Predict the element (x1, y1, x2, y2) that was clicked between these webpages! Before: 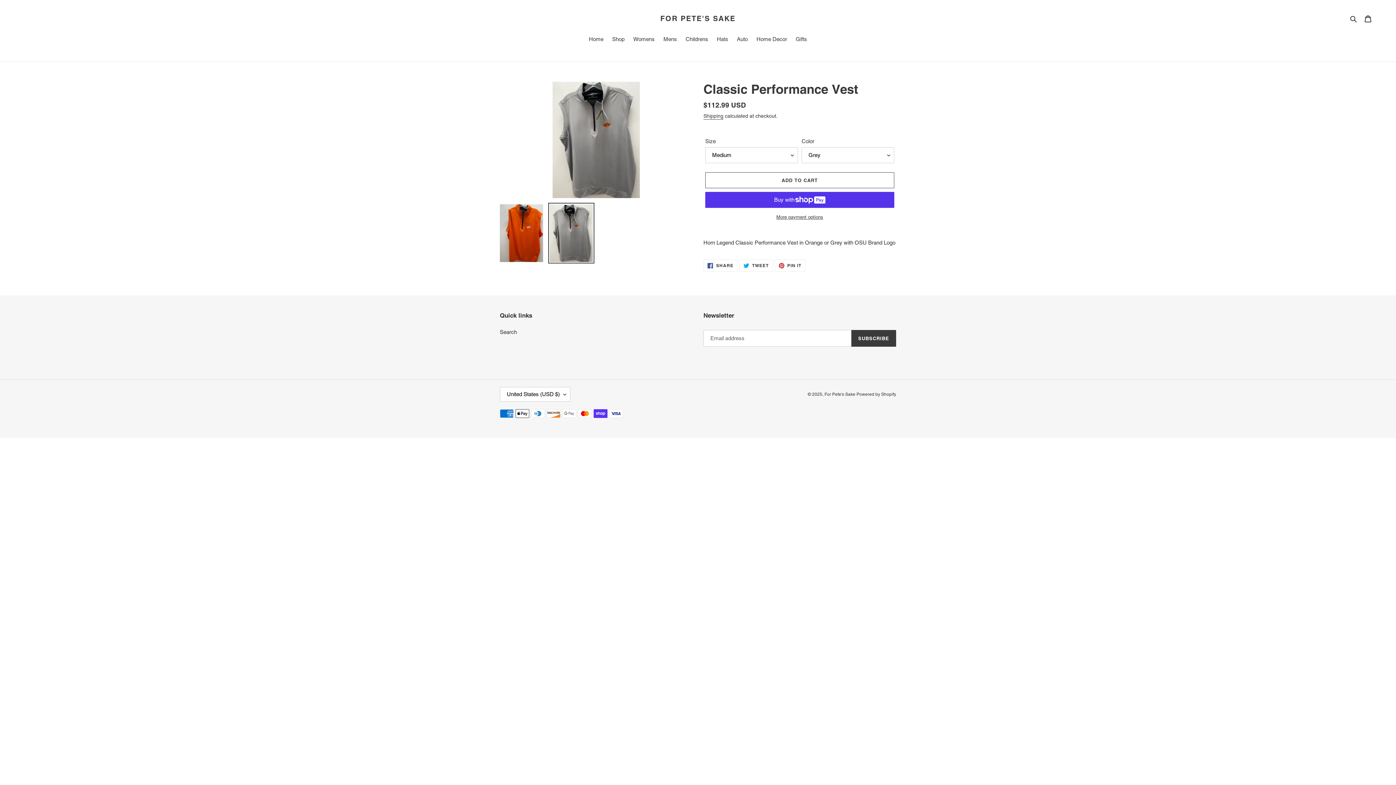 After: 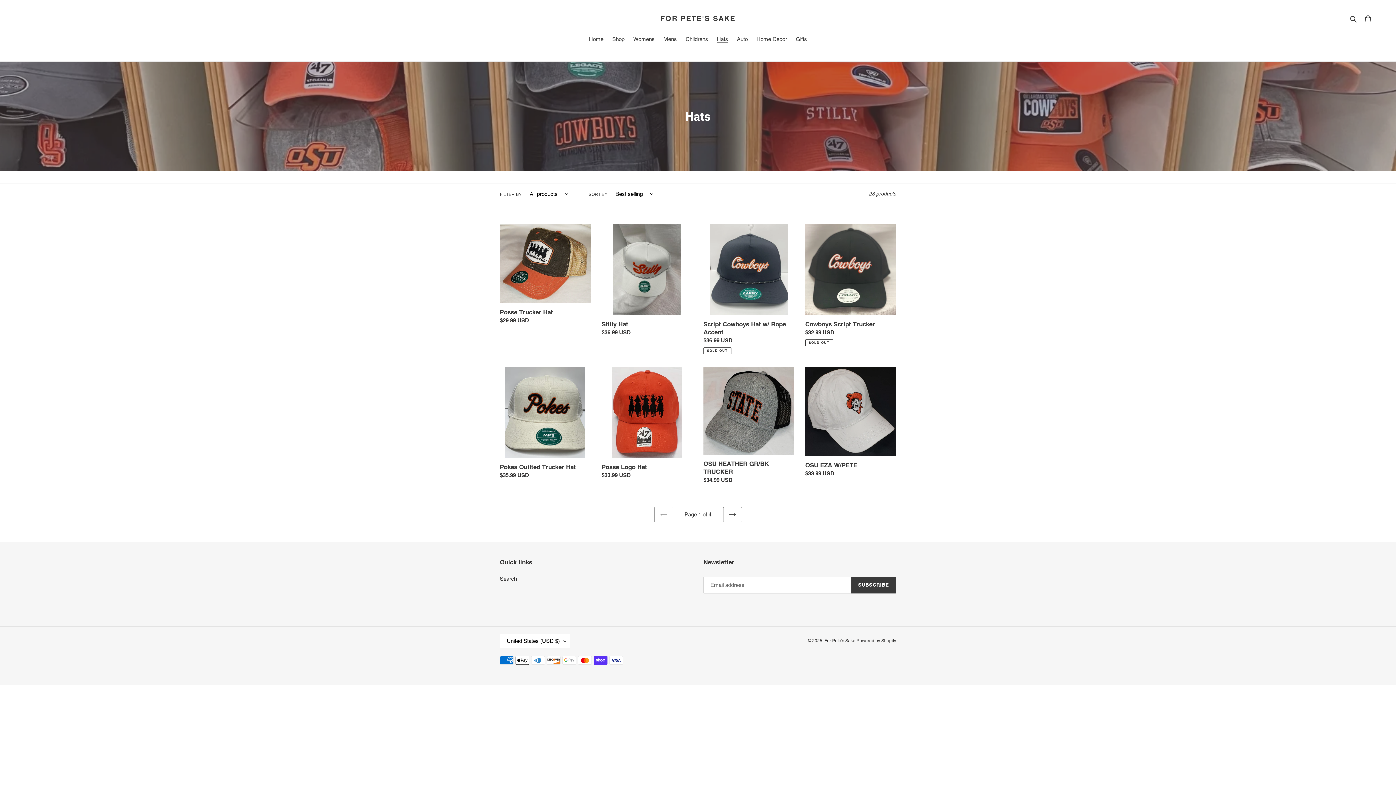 Action: bbox: (713, 35, 732, 44) label: Hats